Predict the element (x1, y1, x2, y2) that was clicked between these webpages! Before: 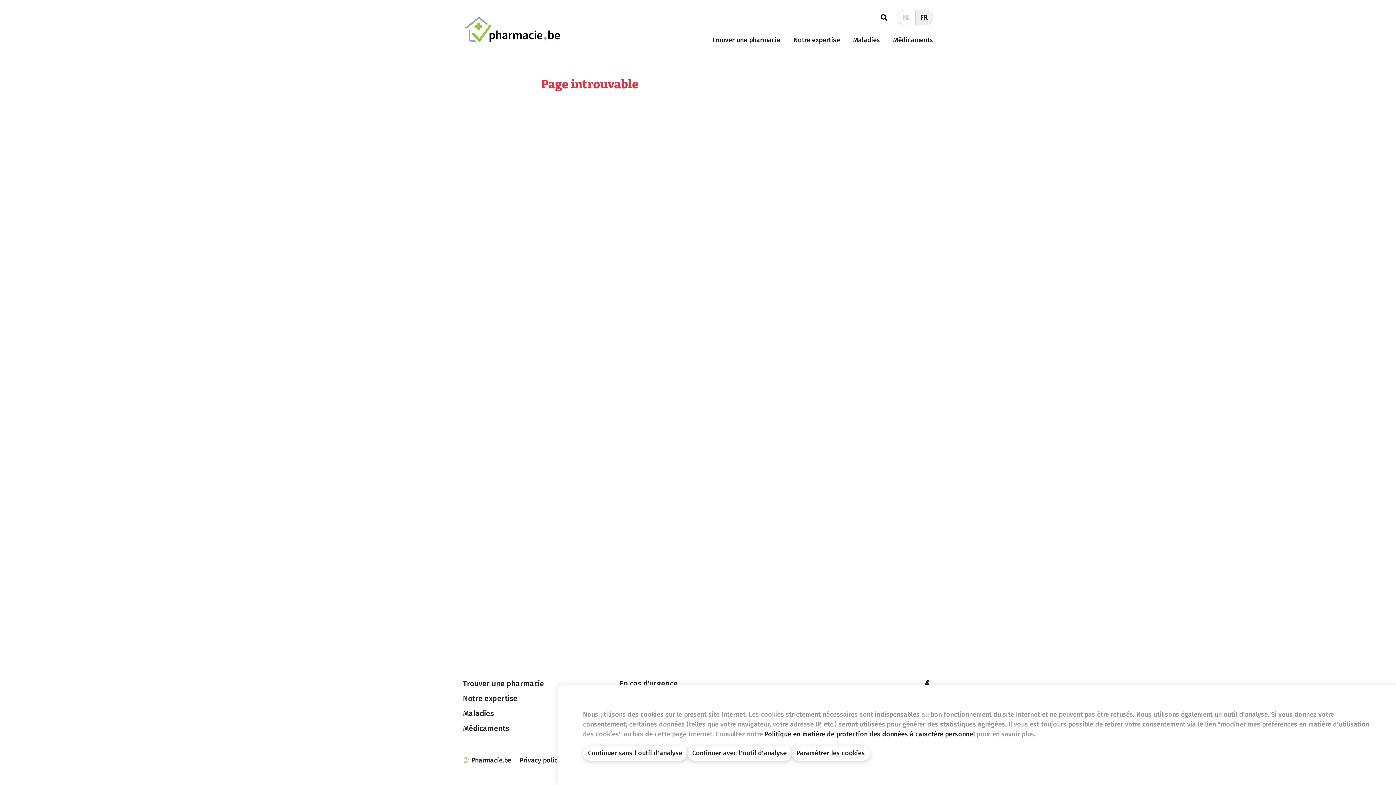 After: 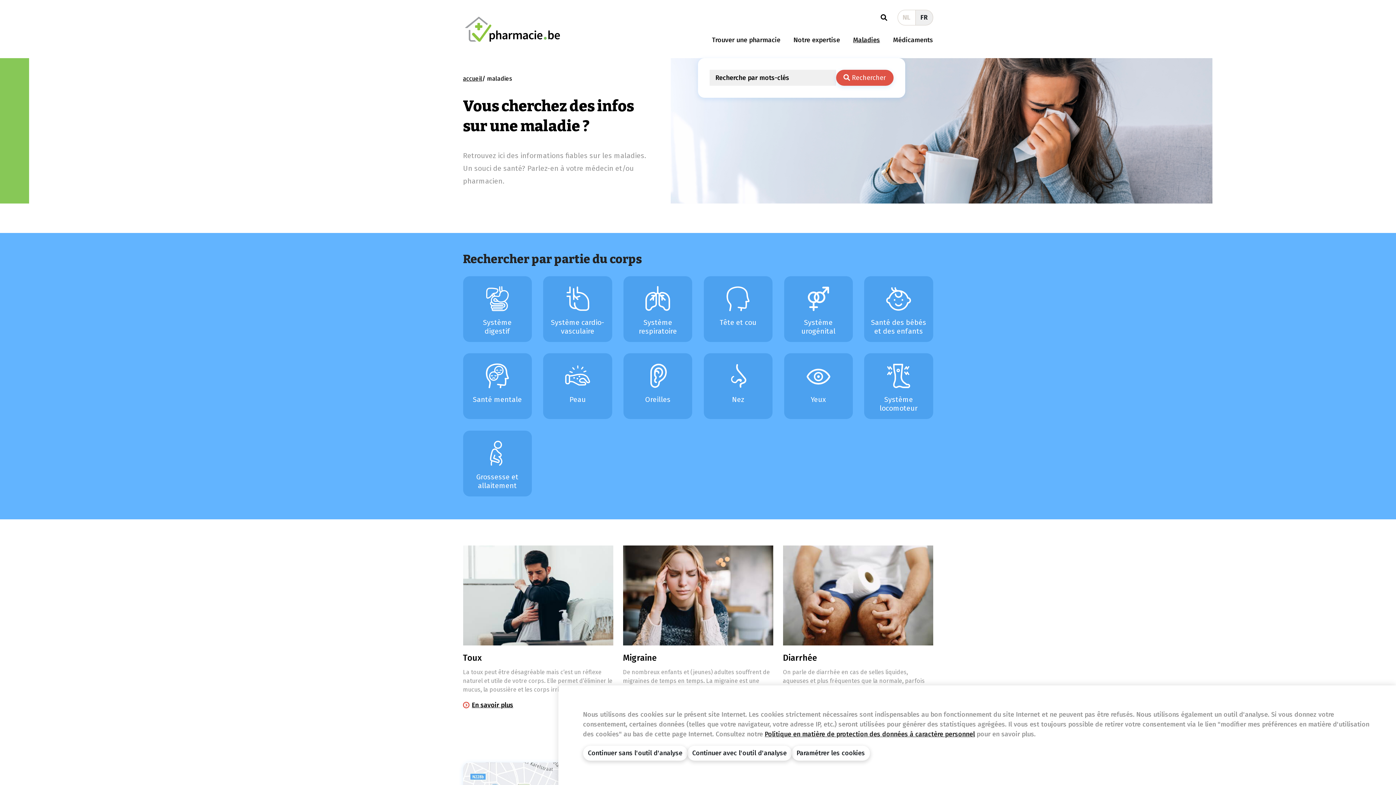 Action: label: Maladies bbox: (463, 709, 494, 718)